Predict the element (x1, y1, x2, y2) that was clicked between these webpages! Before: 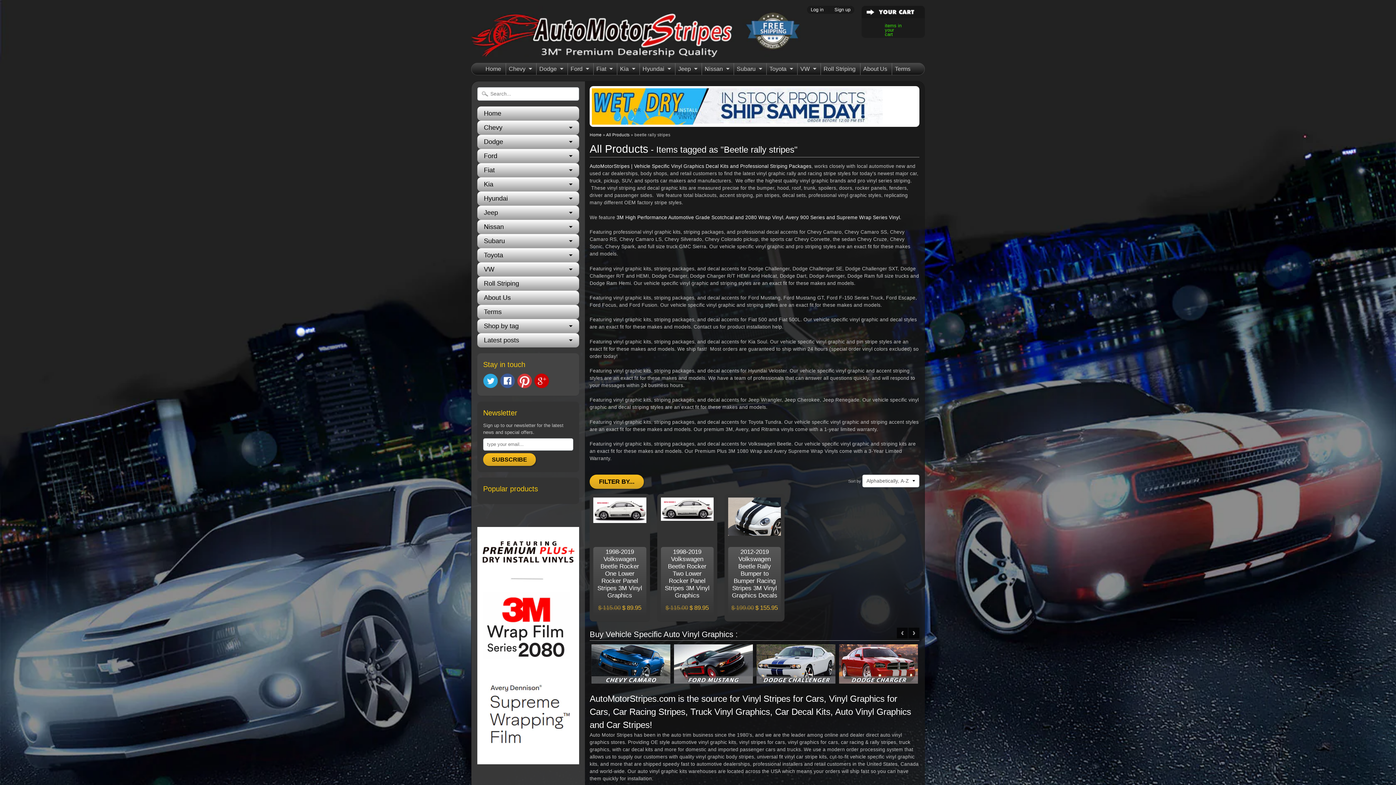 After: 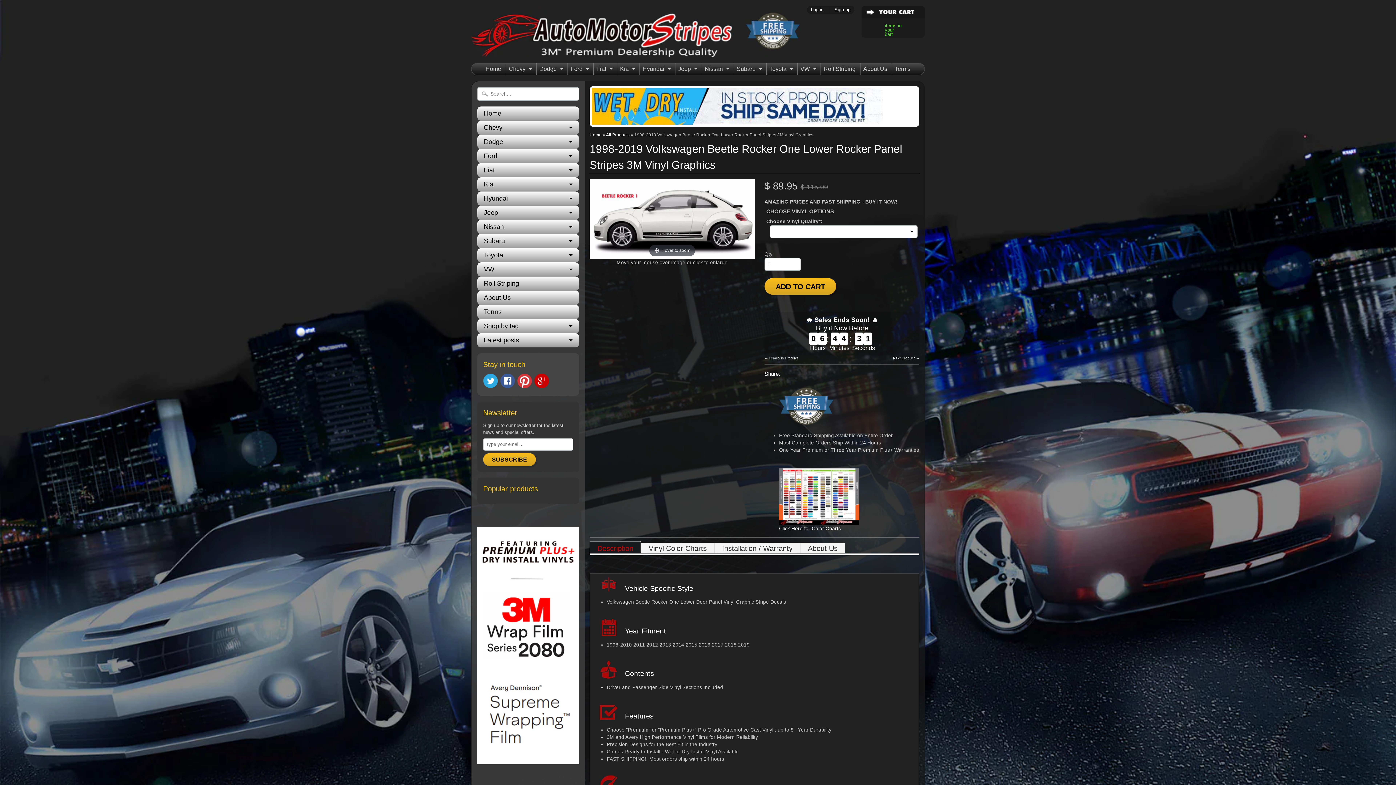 Action: bbox: (589, 494, 650, 621) label: 1998-2019 Volkswagen Beetle Rocker One Lower Rocker Panel Stripes 3M Vinyl Graphics
$ 115.00 $ 89.95